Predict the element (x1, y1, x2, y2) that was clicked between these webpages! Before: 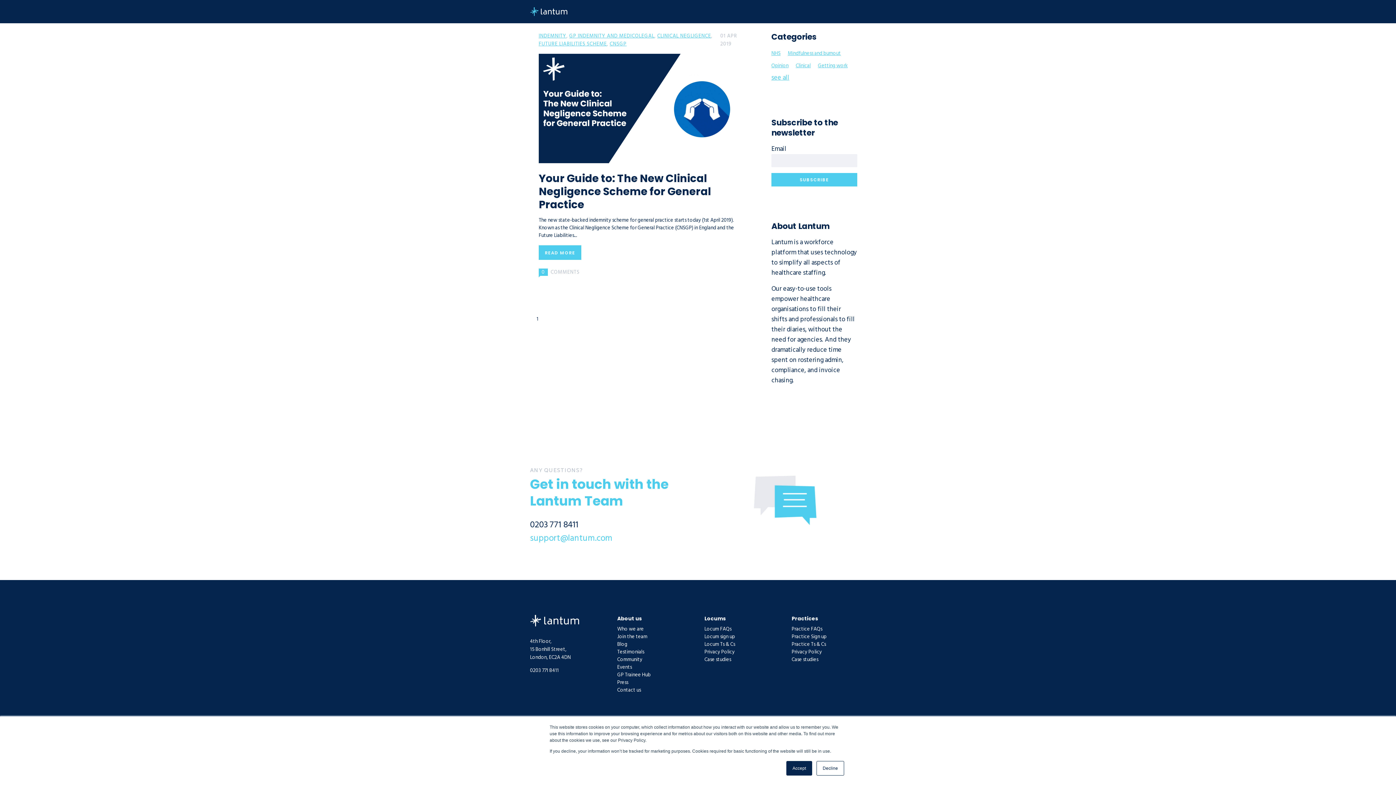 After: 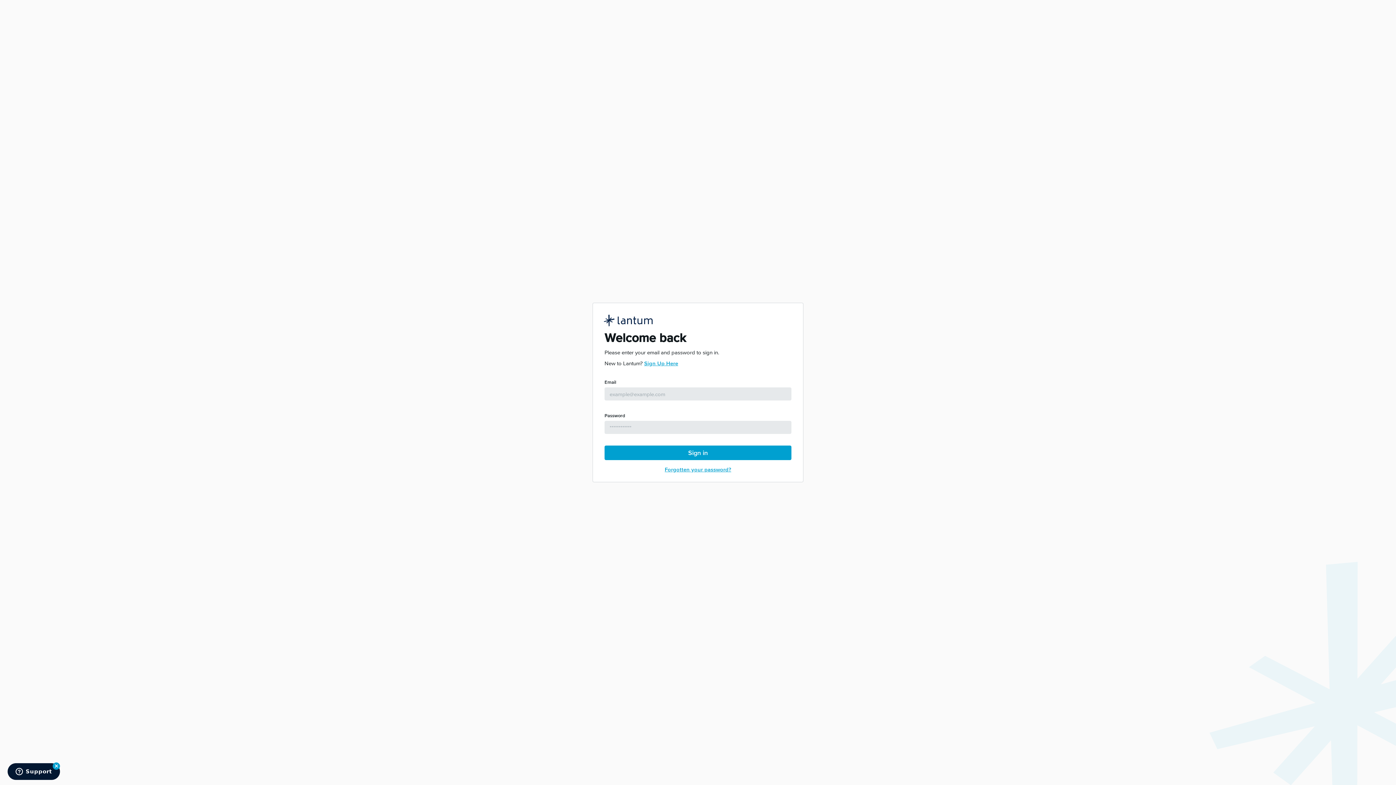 Action: label: Privacy Policy bbox: (791, 648, 866, 656)